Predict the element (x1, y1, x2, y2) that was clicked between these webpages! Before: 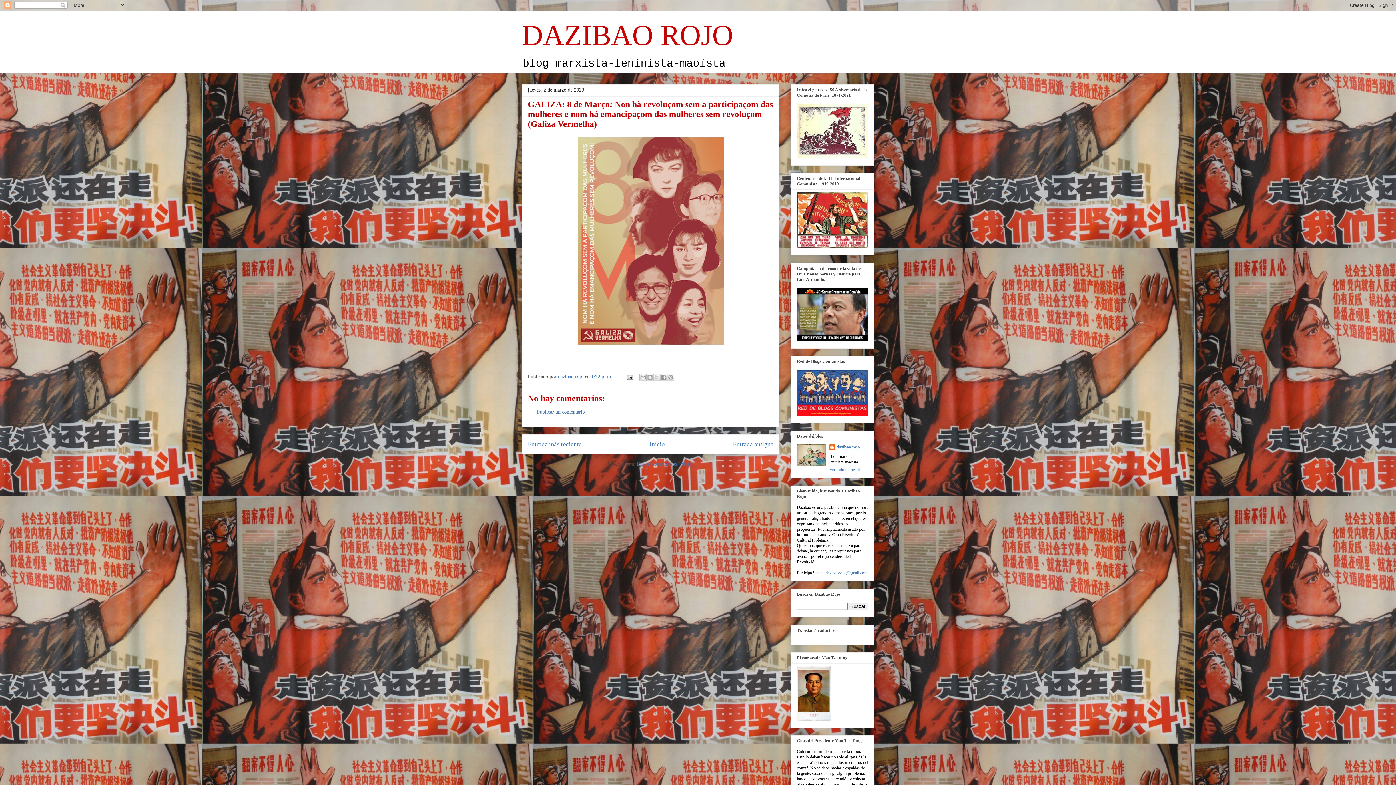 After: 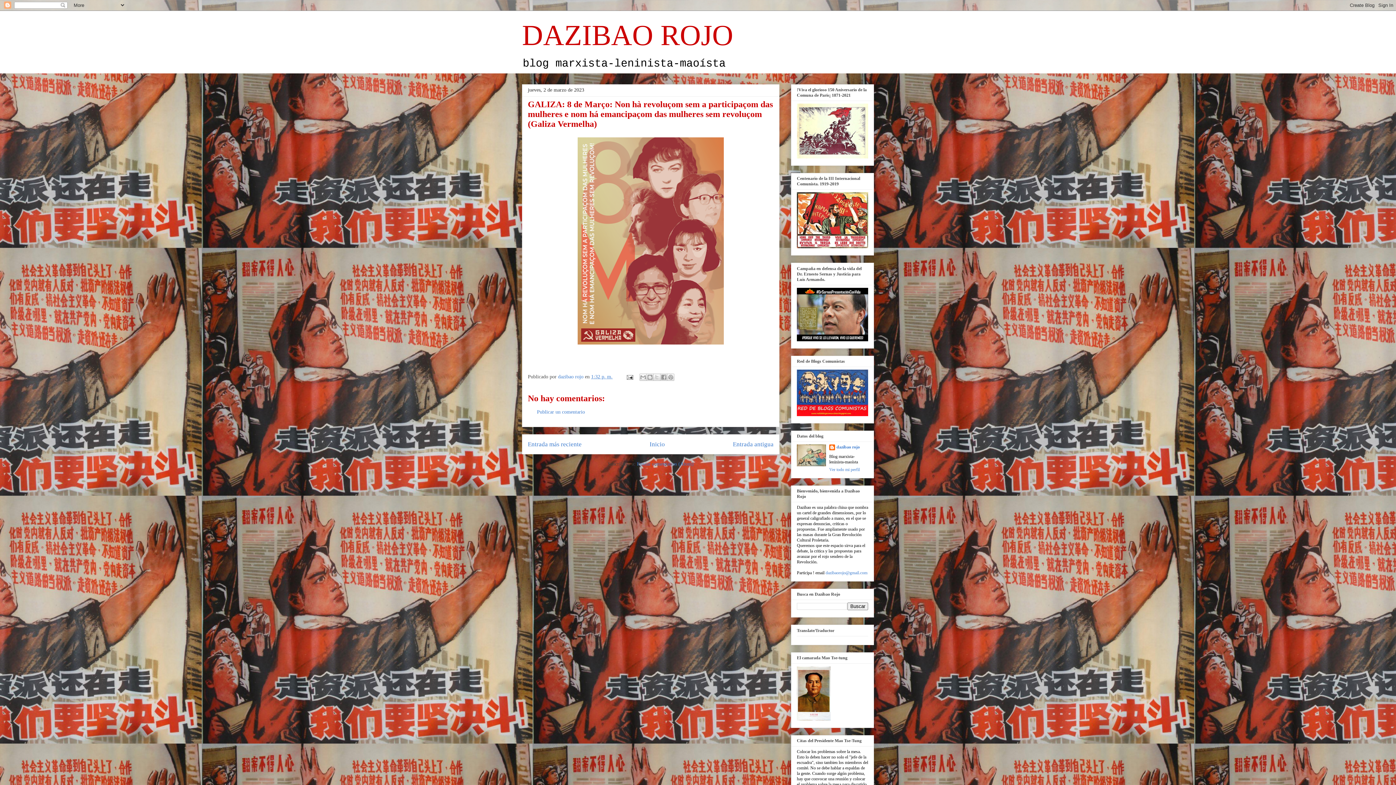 Action: bbox: (591, 374, 612, 379) label: 1:32 p. m.